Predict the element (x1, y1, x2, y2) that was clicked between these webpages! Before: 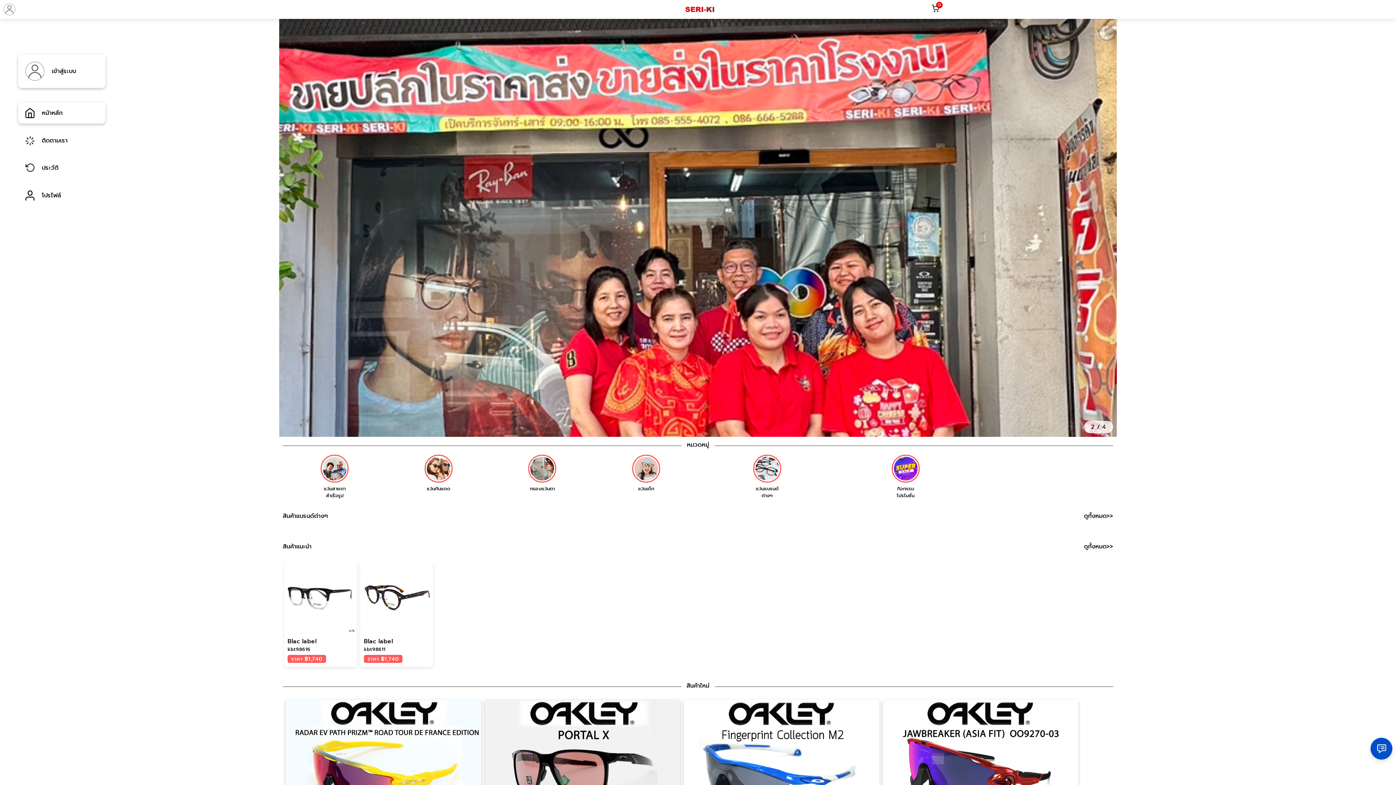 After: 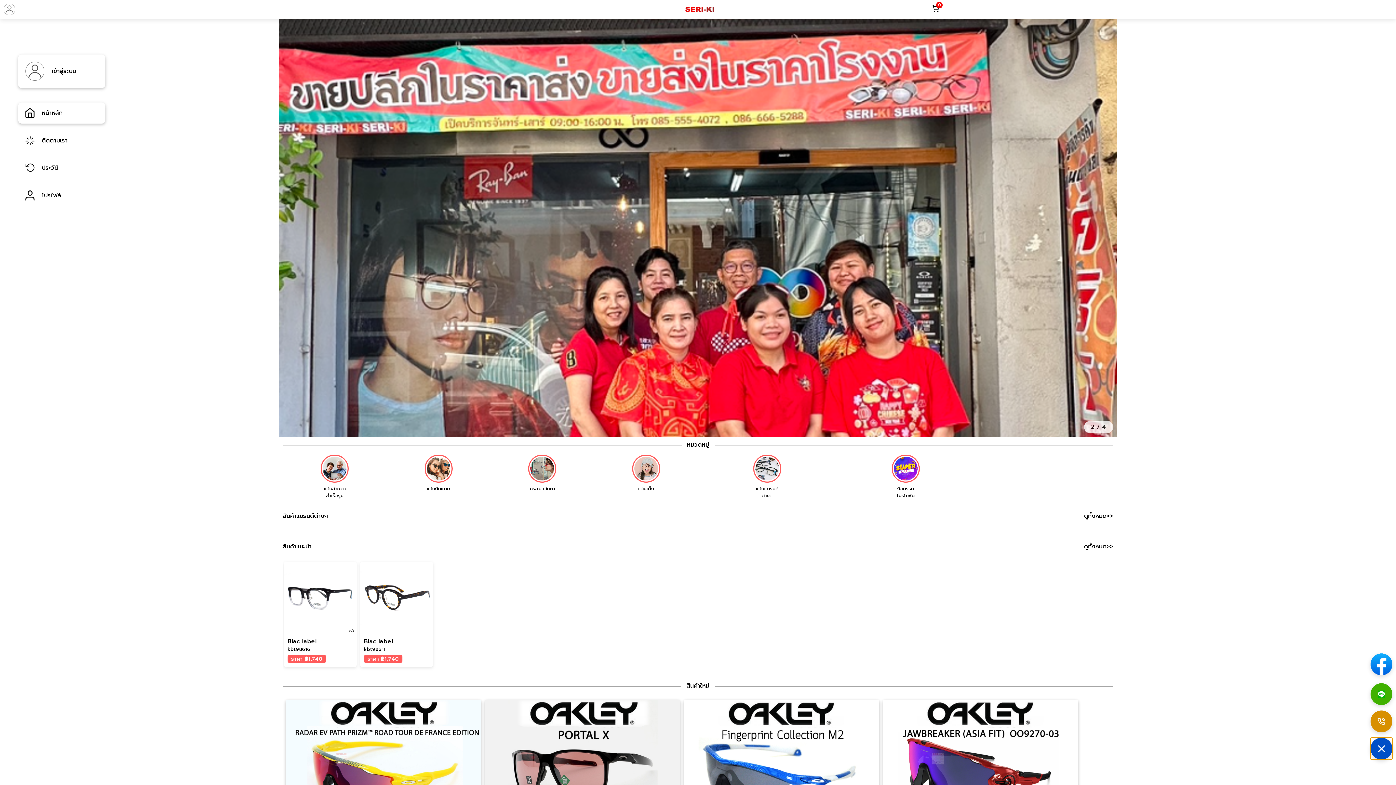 Action: bbox: (1370, 738, 1392, 760)